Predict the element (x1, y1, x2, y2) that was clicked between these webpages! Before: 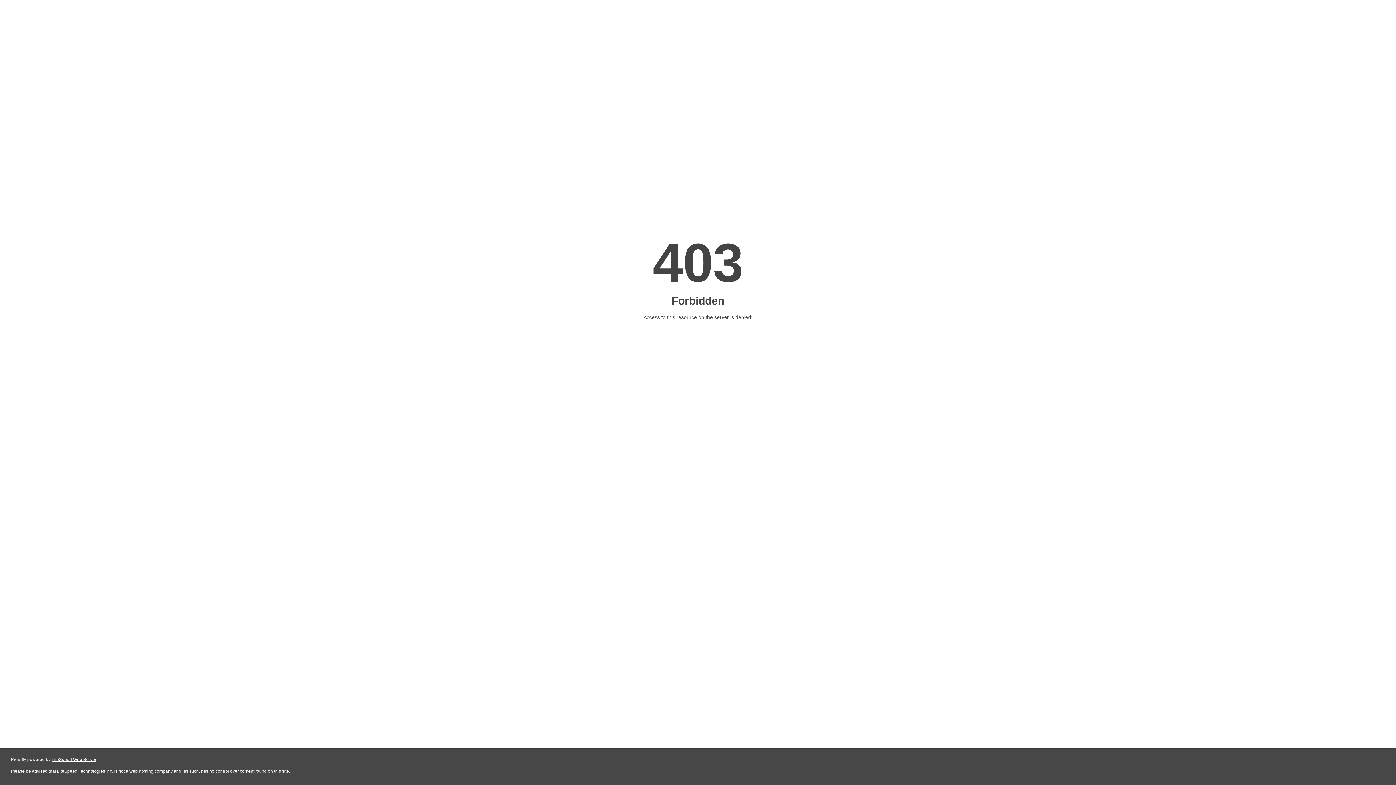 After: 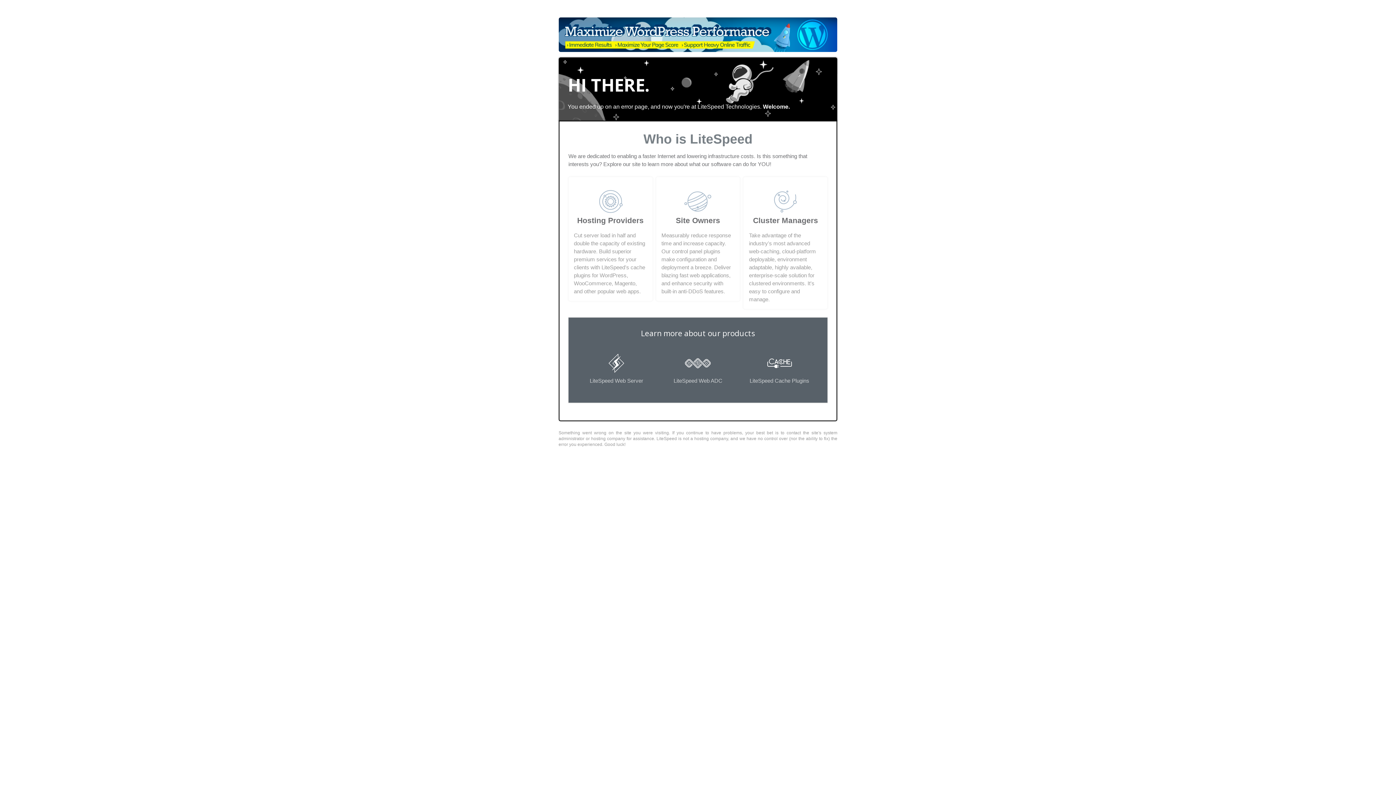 Action: bbox: (51, 757, 96, 762) label: LiteSpeed Web Server